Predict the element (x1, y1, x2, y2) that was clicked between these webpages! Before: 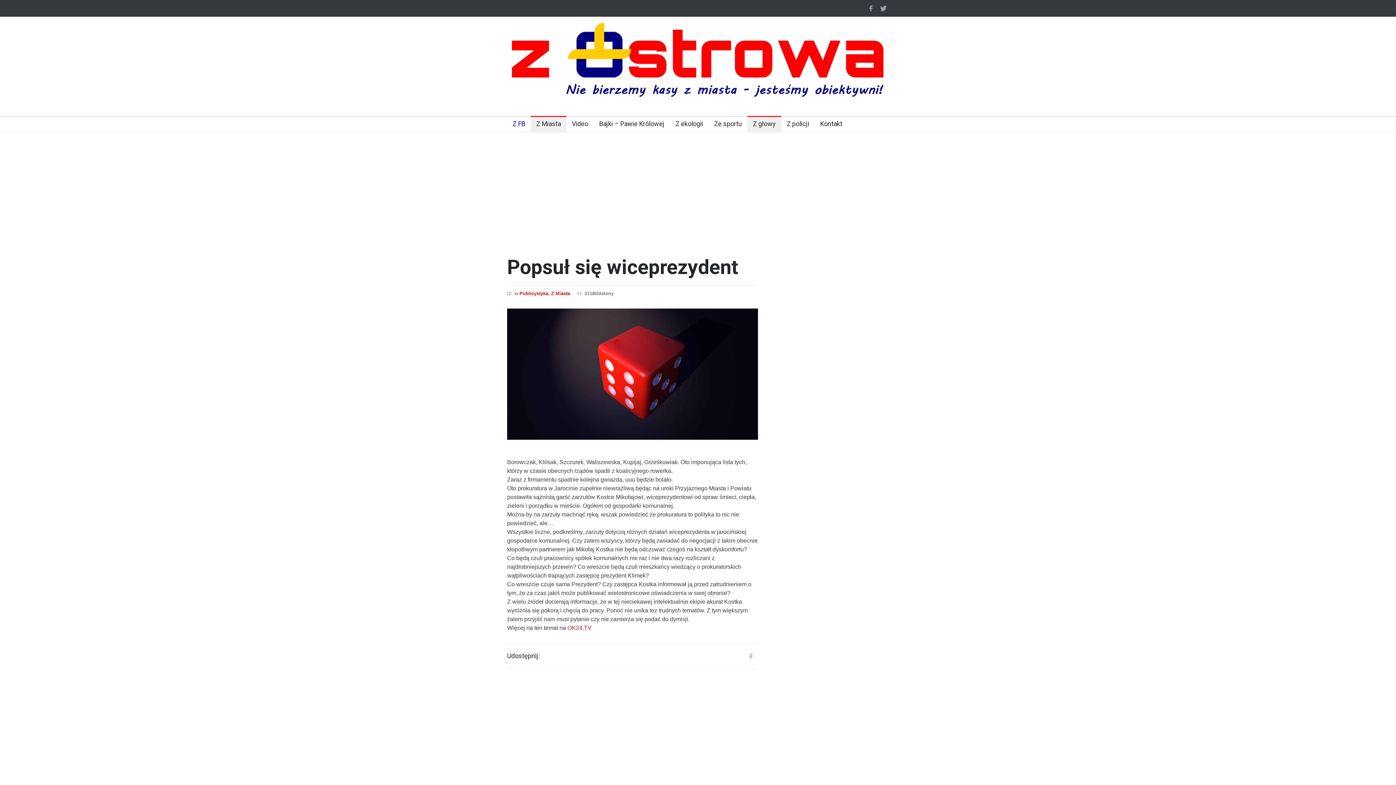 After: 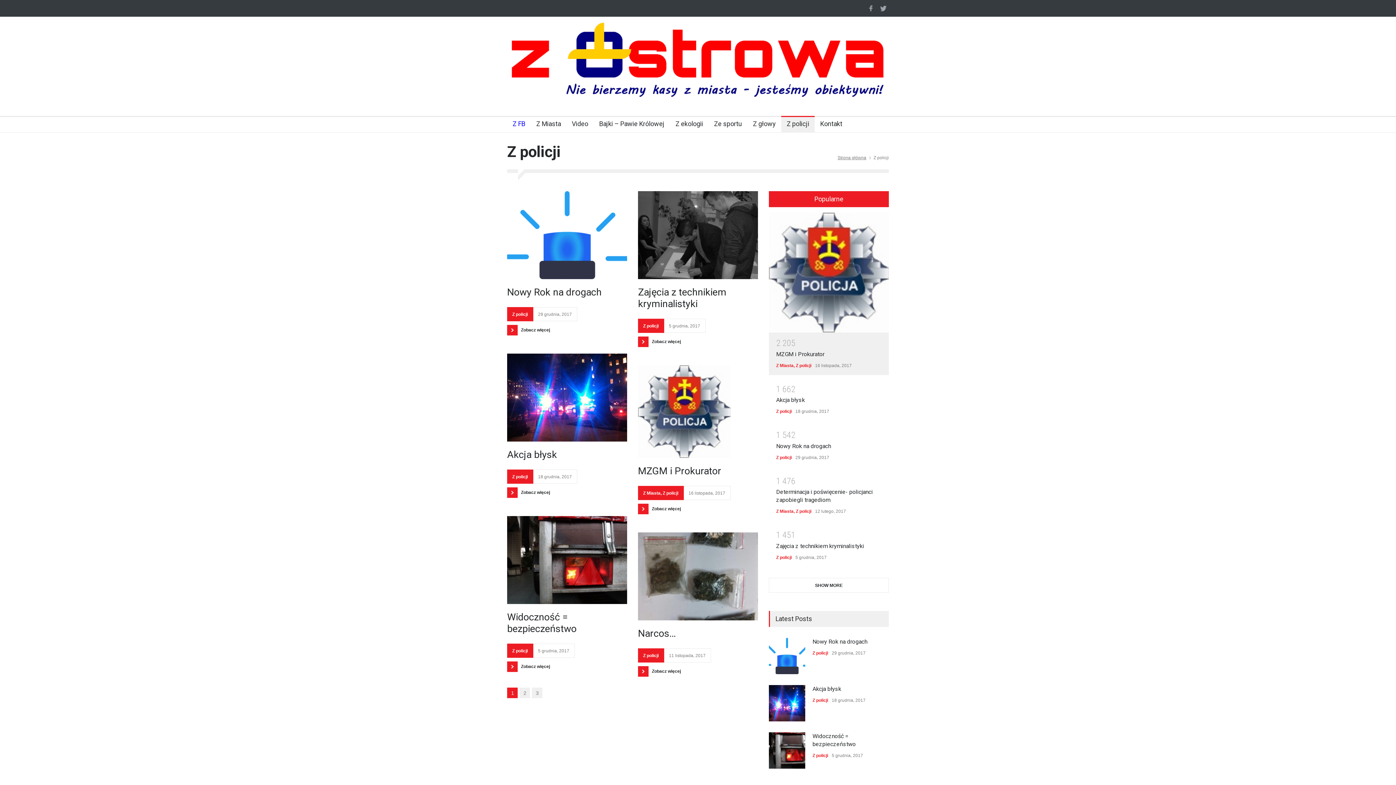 Action: label: Z policji bbox: (781, 117, 809, 132)